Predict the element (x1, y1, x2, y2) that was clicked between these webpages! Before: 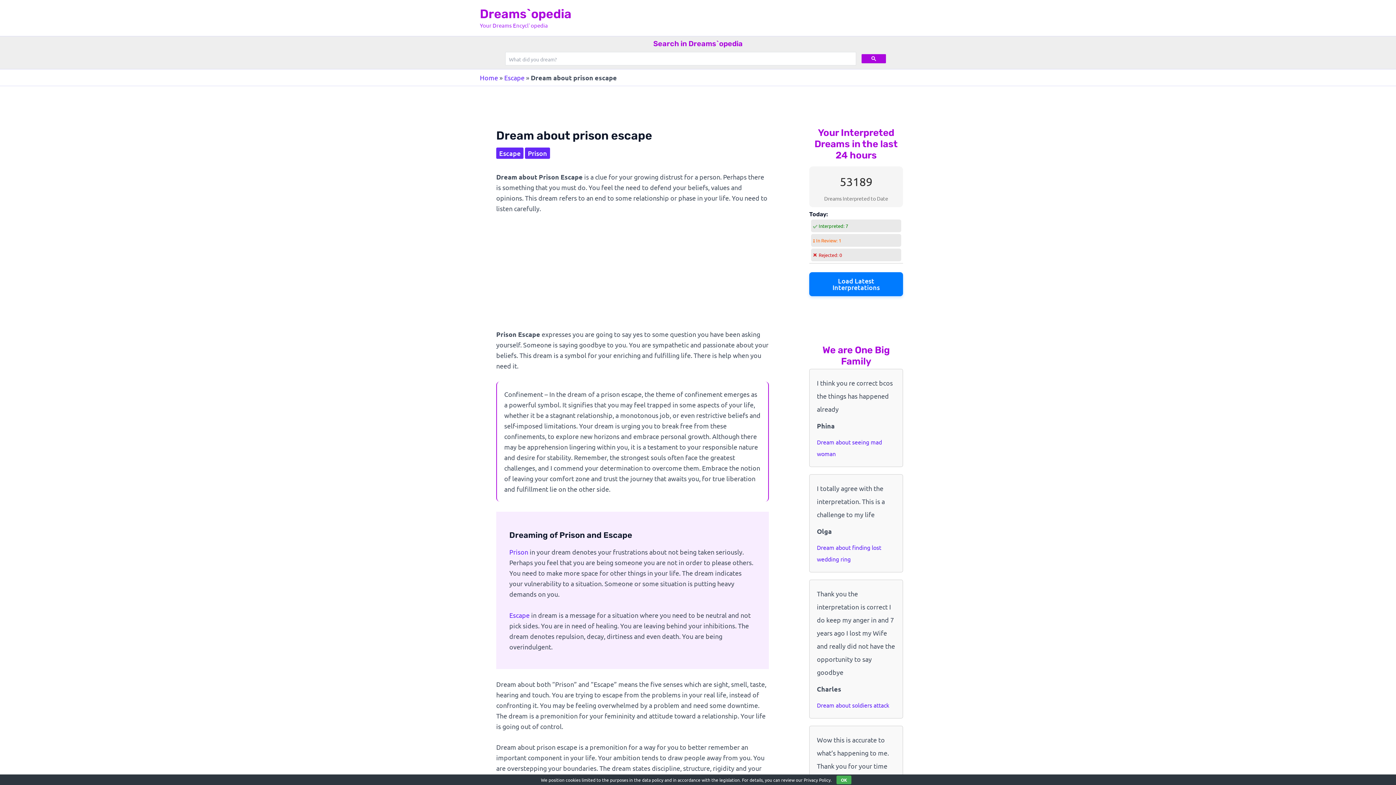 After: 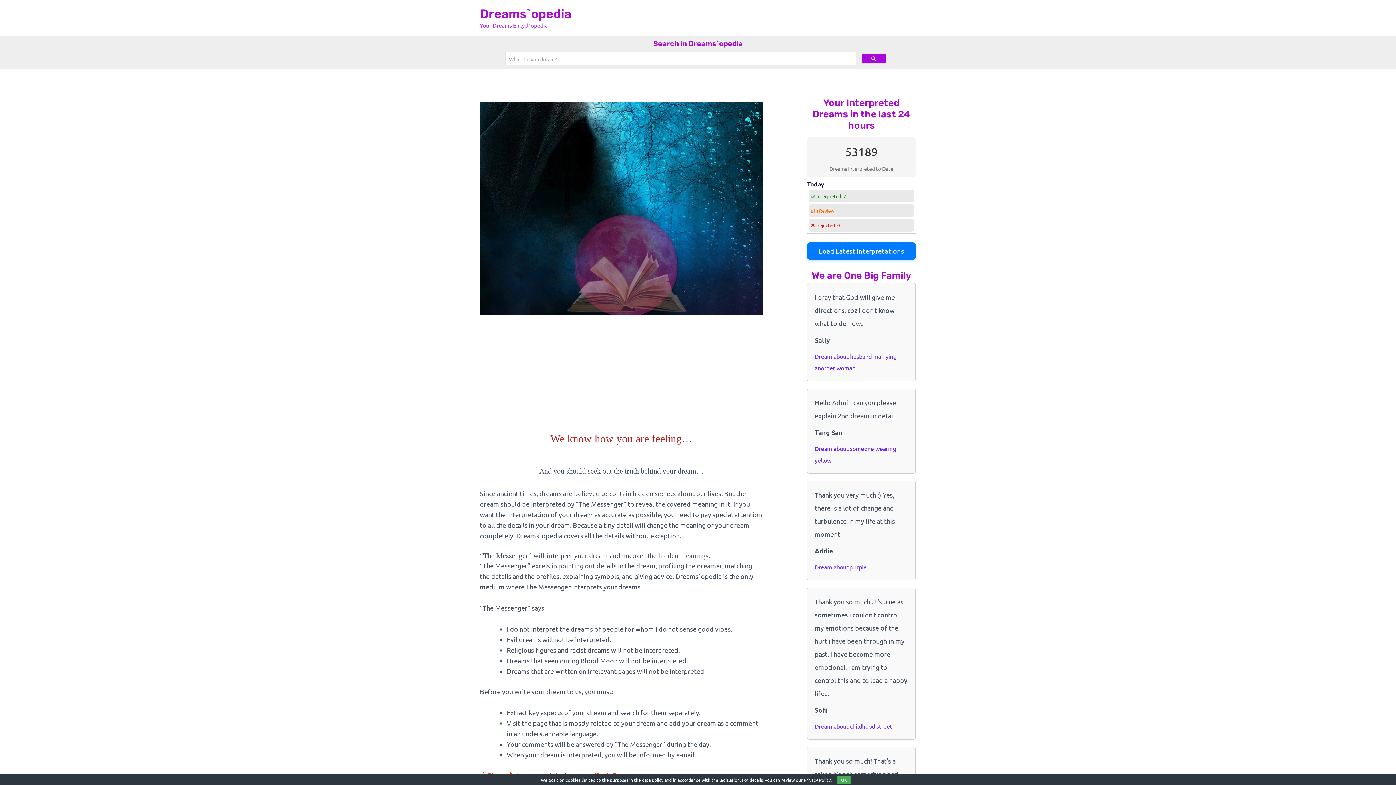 Action: bbox: (480, 6, 571, 21) label: Dreams`opedia